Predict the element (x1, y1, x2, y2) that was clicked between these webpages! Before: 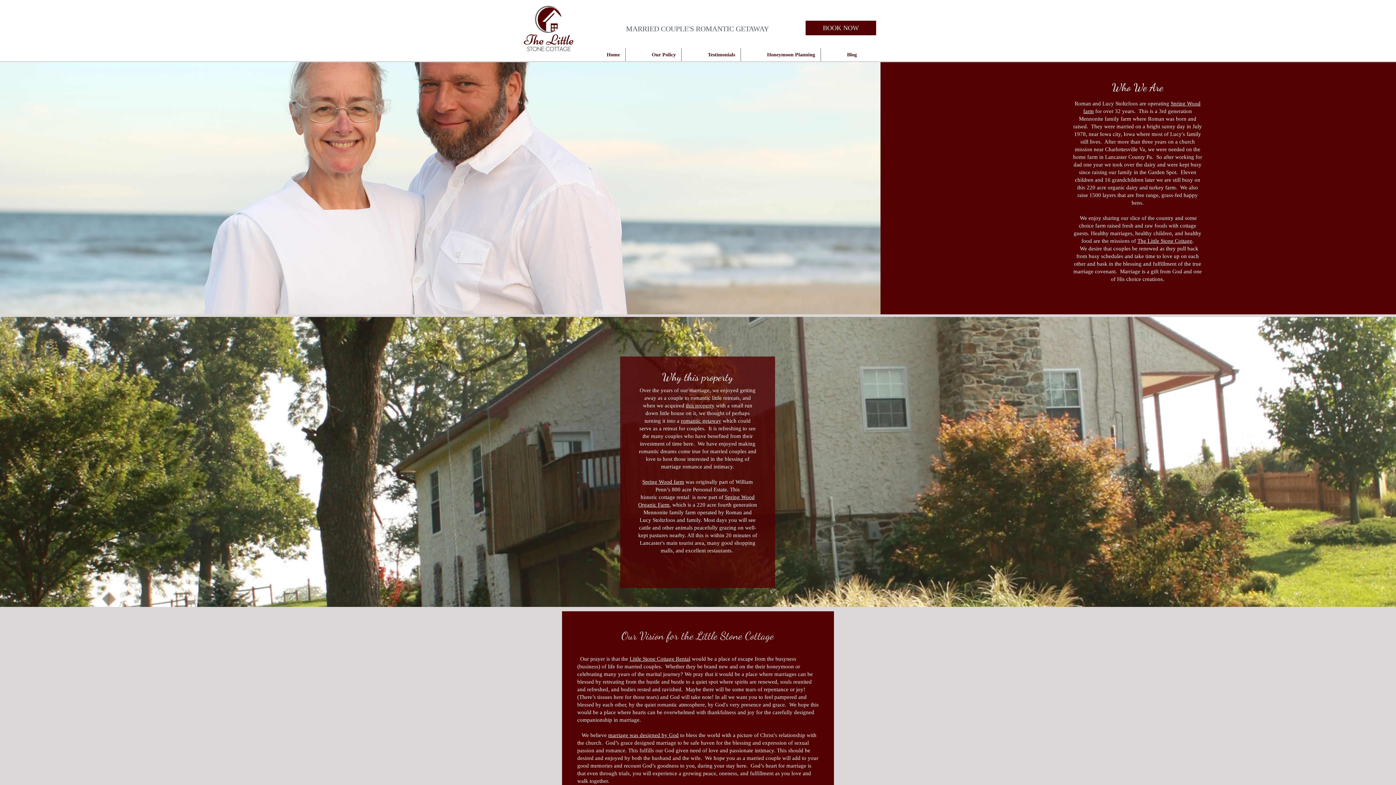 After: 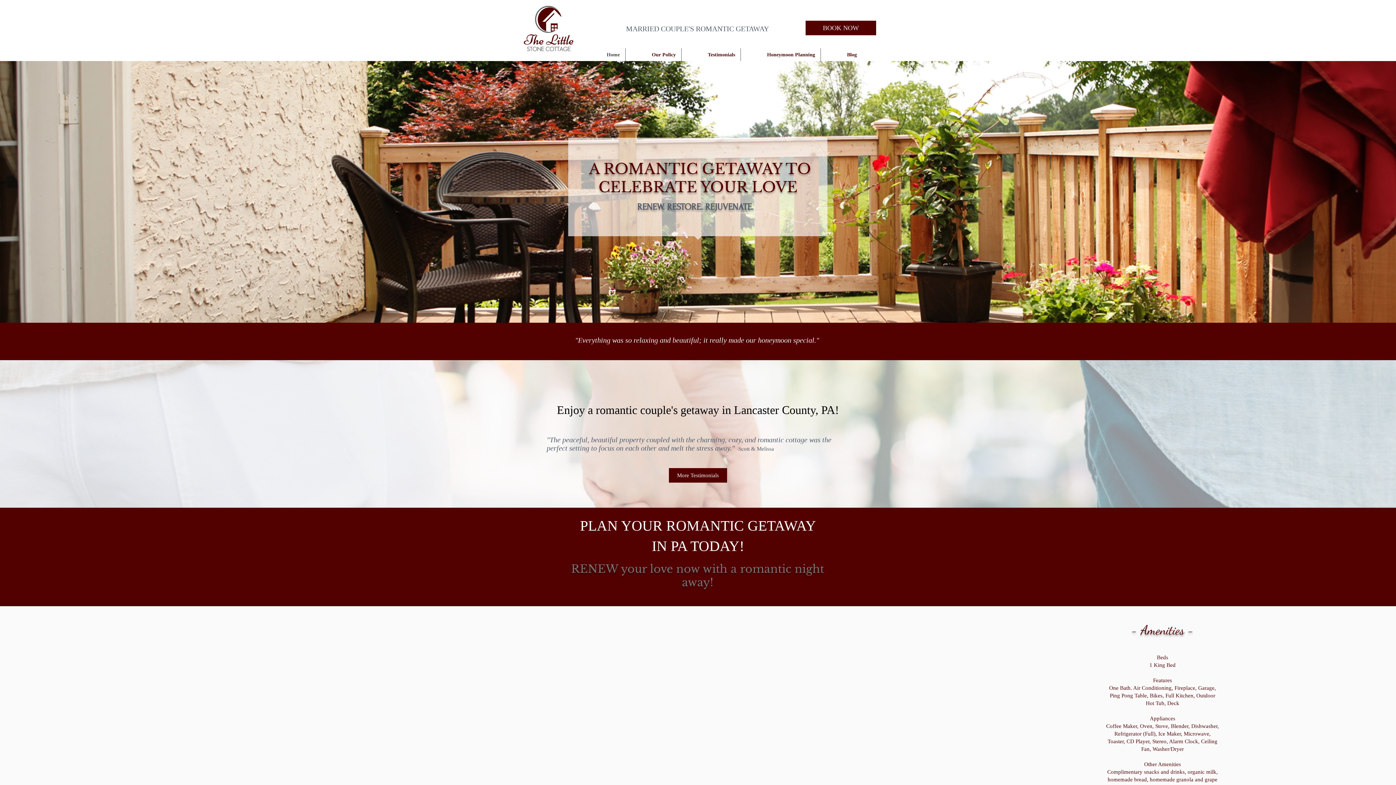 Action: bbox: (580, 48, 625, 61) label: Home